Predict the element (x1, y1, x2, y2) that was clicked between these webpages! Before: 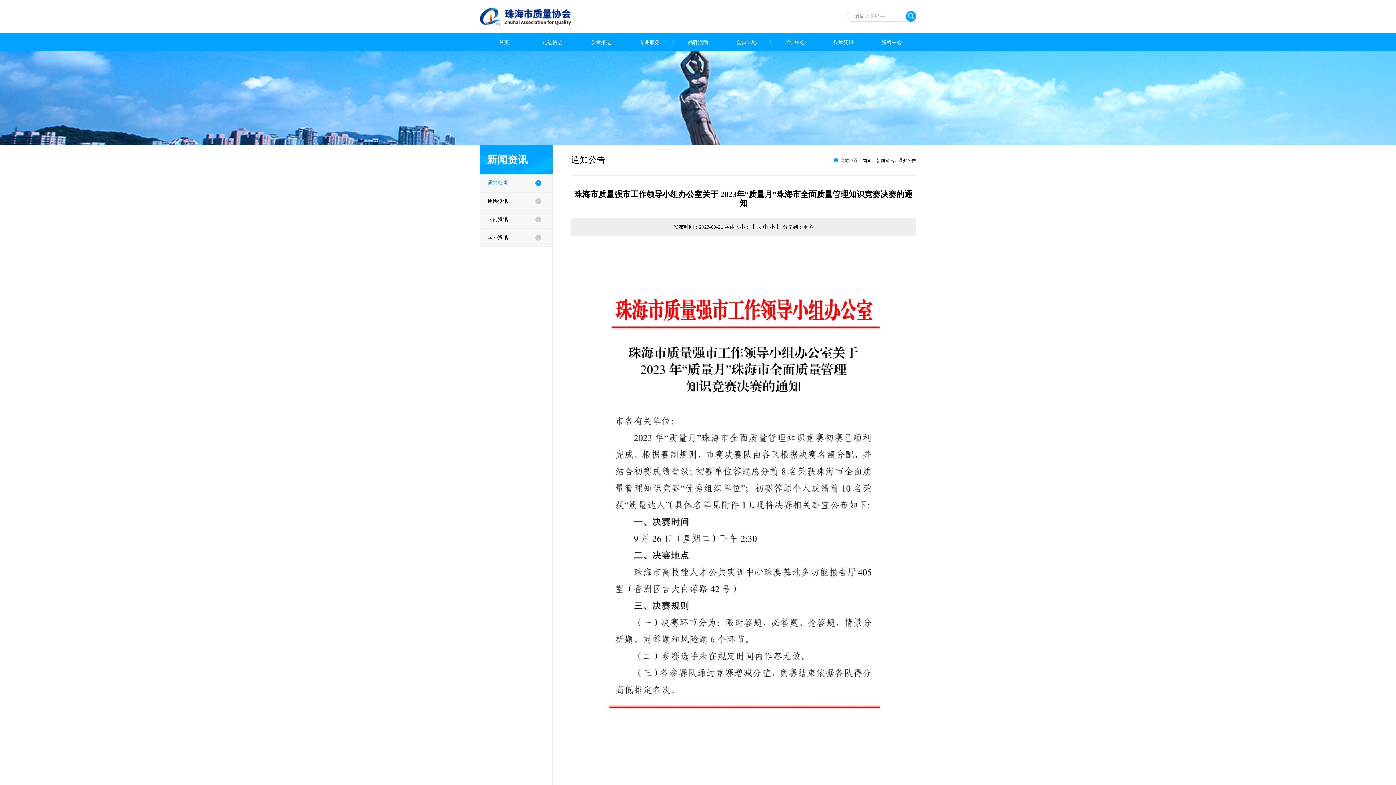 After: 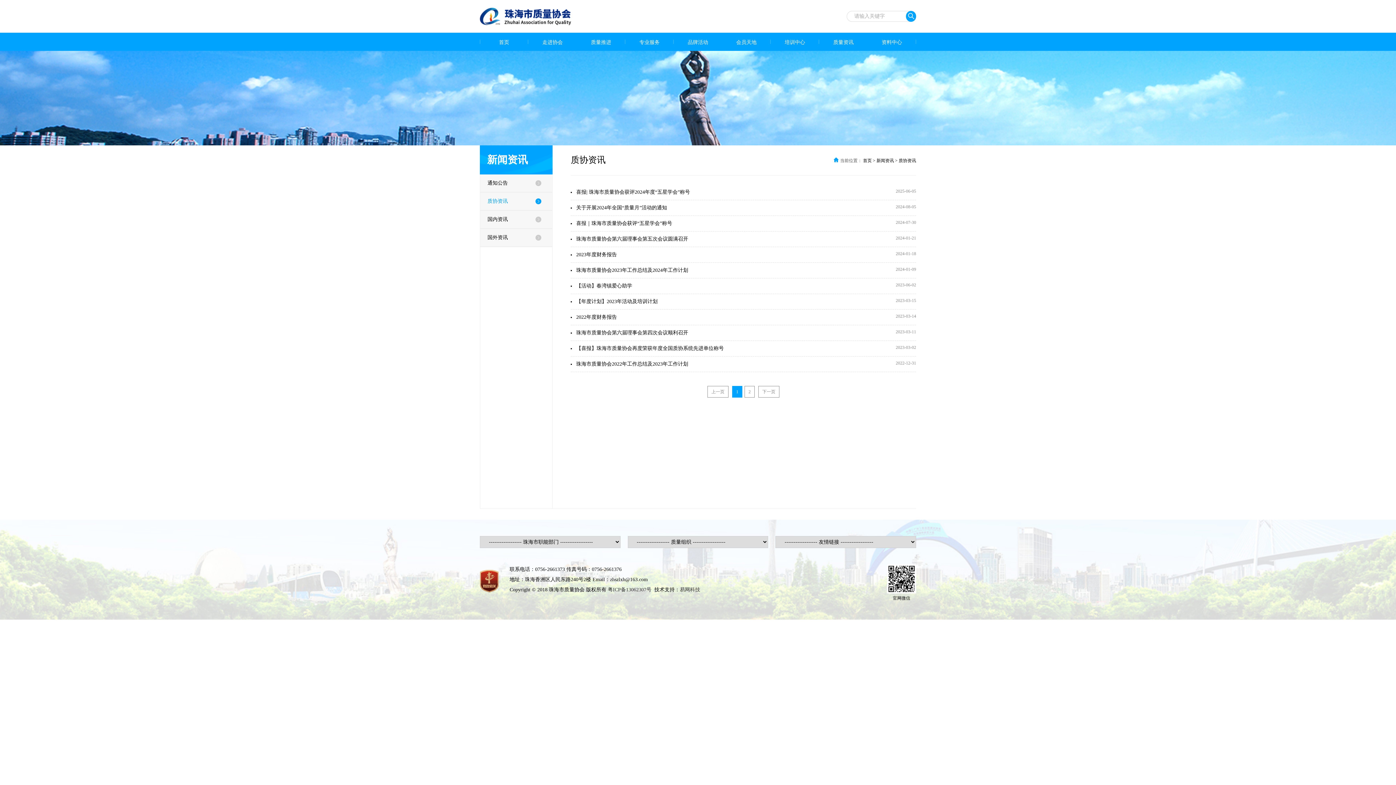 Action: label: 质协资讯 bbox: (480, 192, 552, 210)